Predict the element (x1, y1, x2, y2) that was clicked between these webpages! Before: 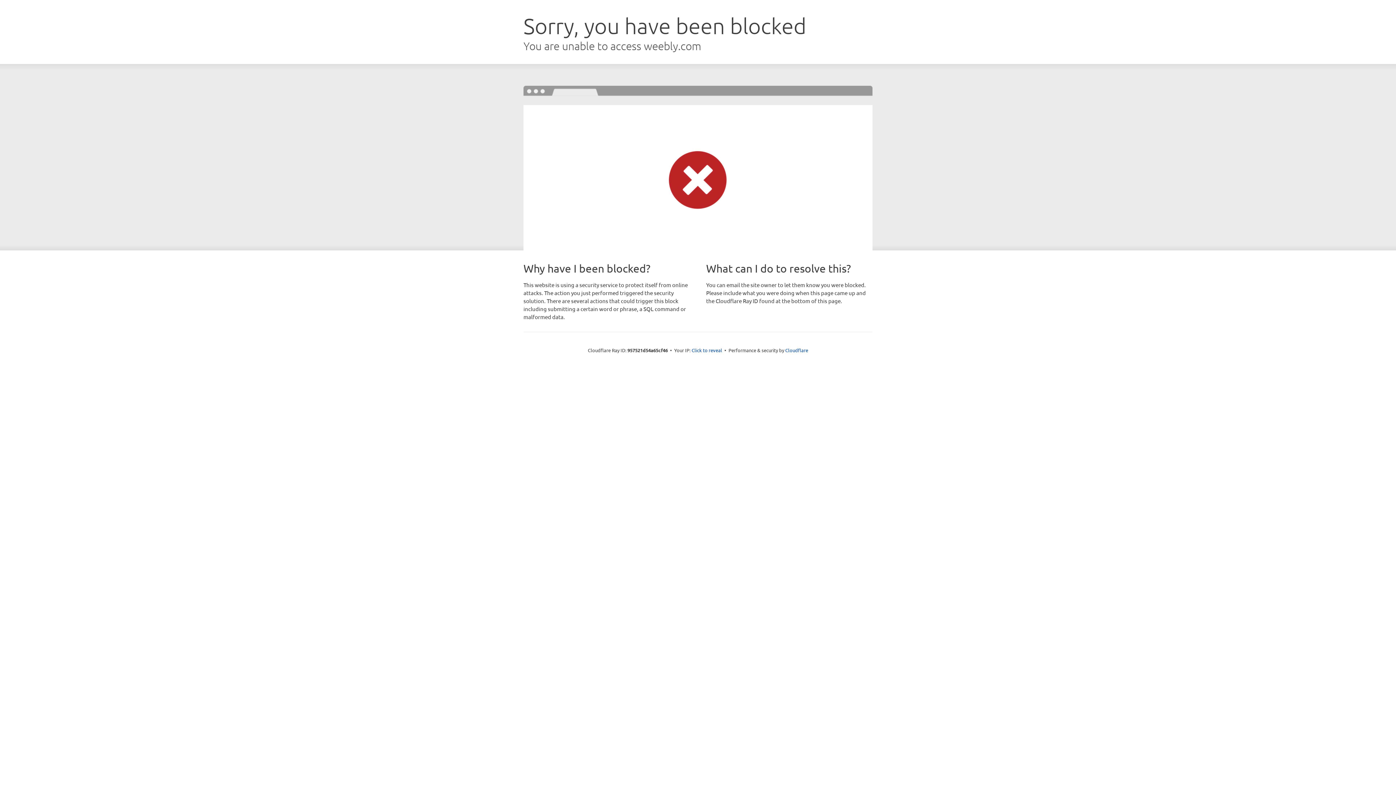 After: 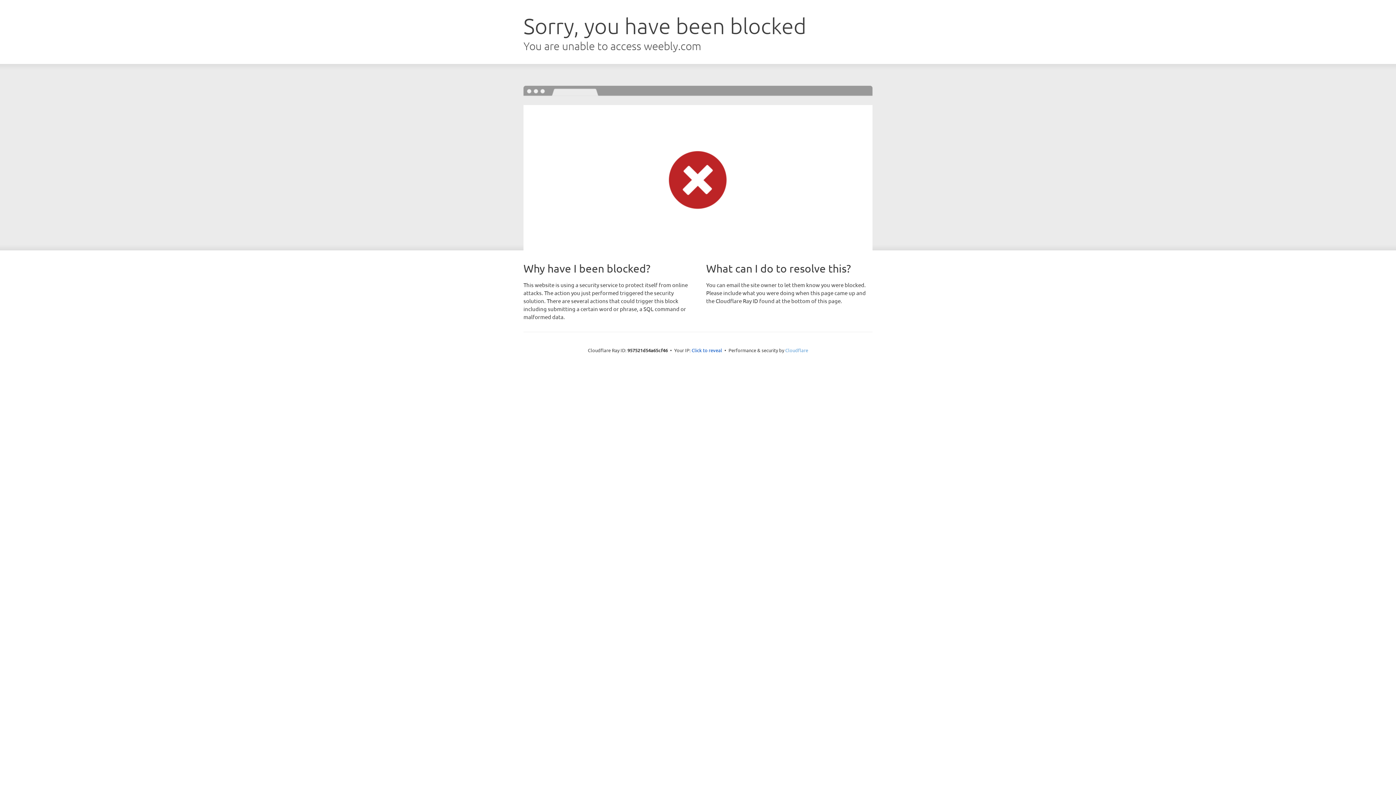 Action: label: Cloudflare bbox: (785, 347, 808, 353)